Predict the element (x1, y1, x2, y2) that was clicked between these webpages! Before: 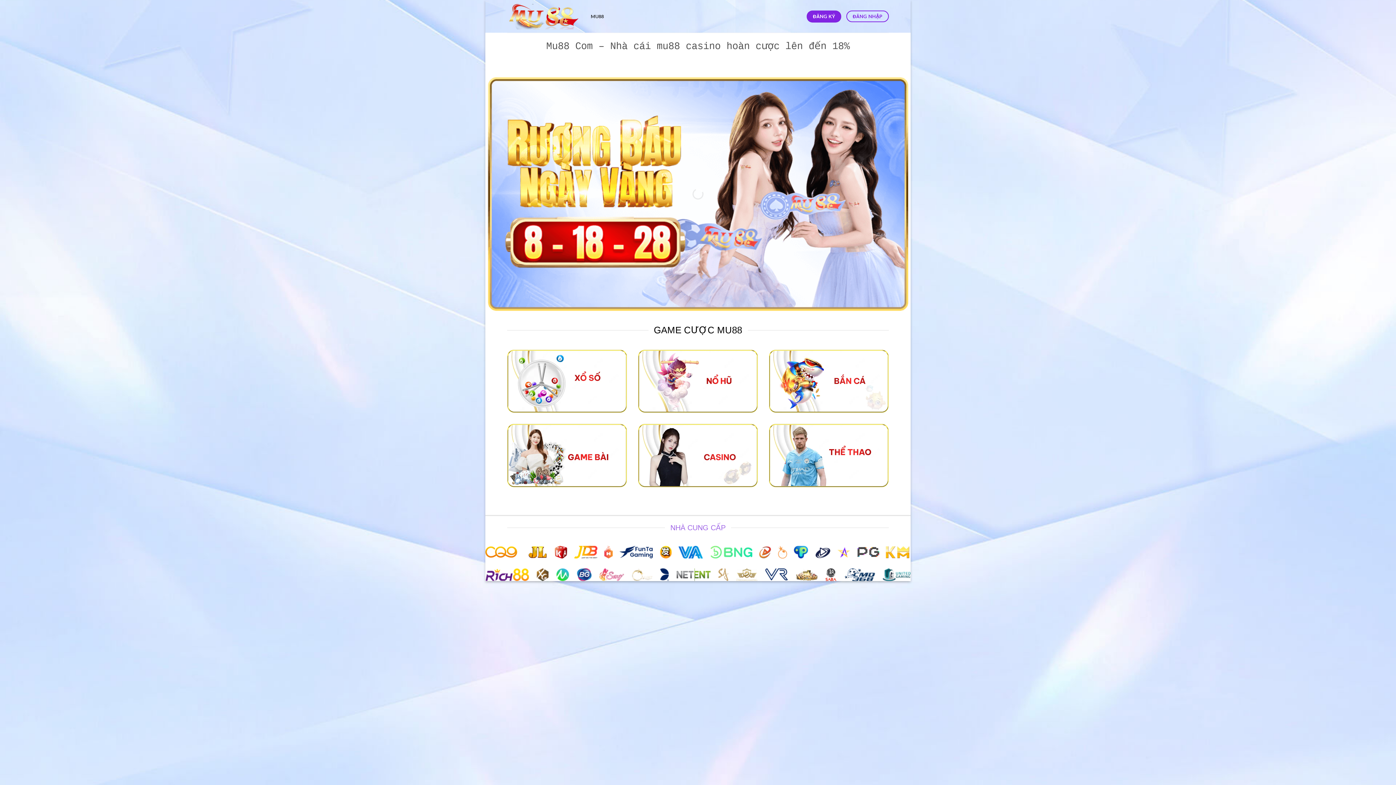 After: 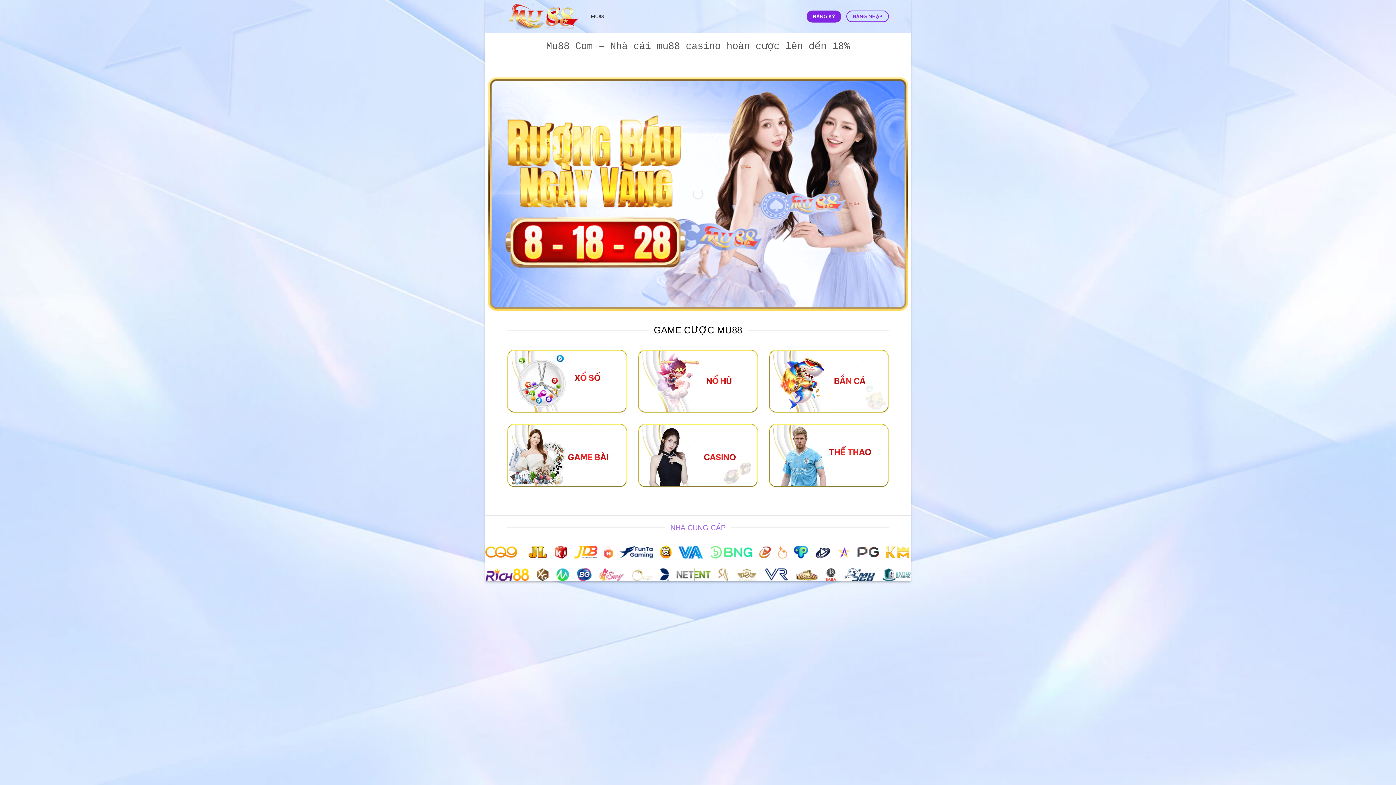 Action: bbox: (507, 3, 580, 29)